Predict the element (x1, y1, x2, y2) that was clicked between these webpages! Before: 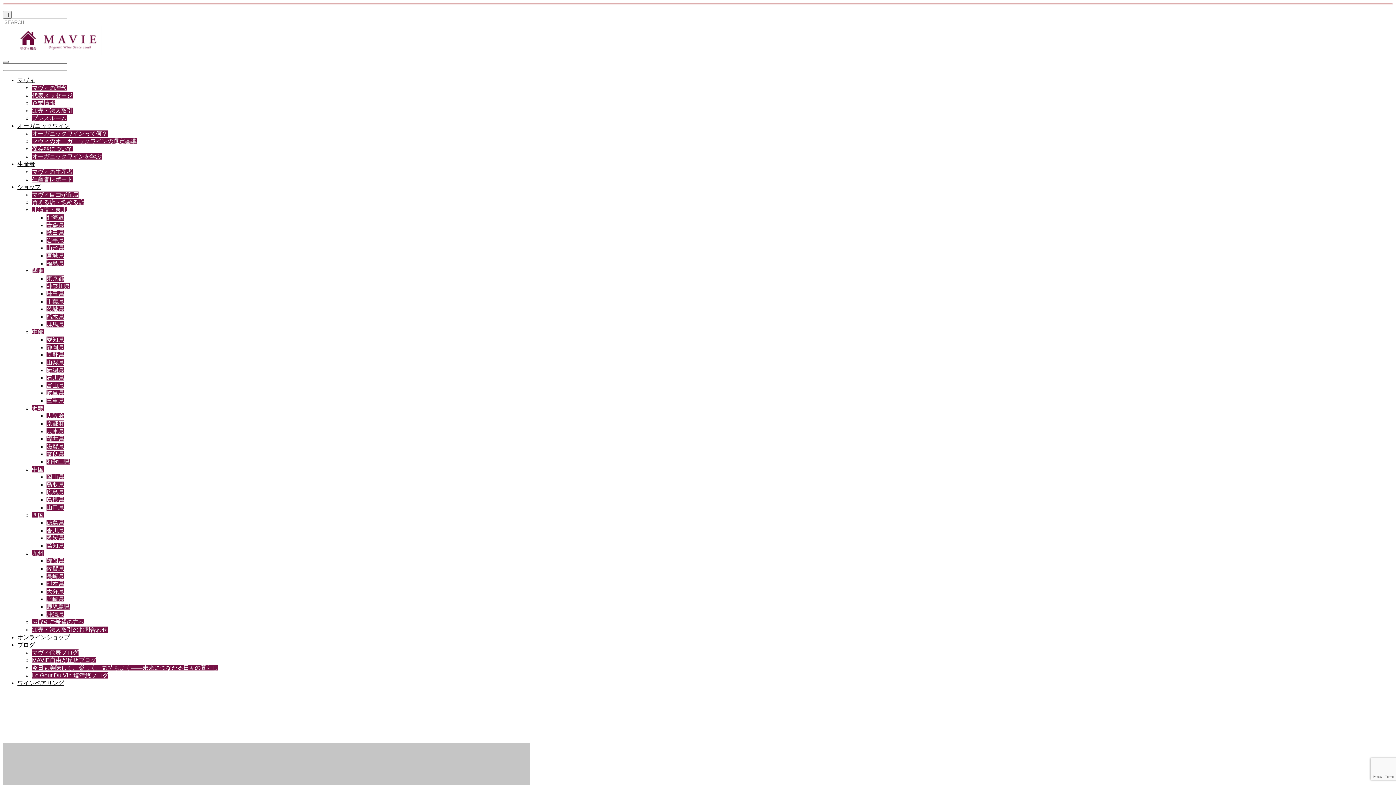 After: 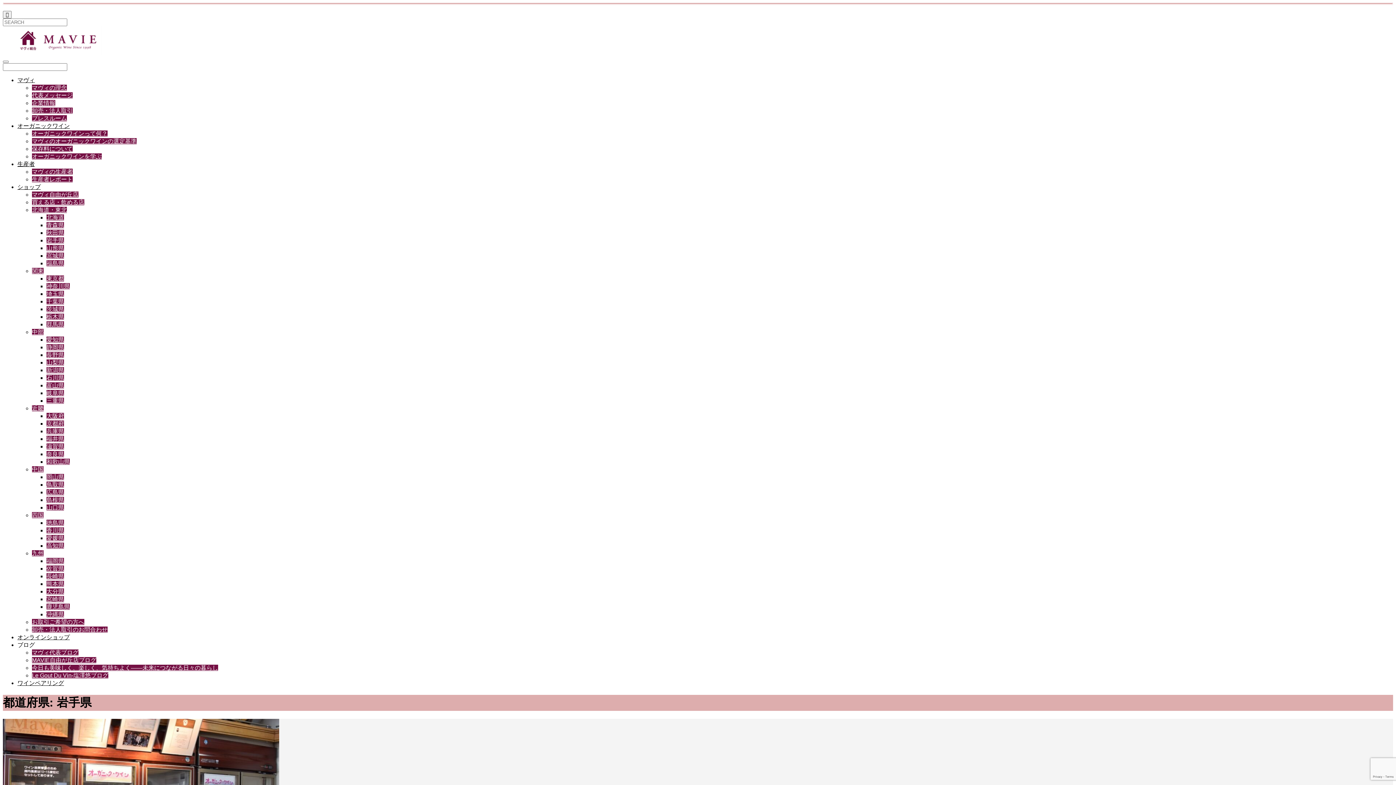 Action: label: 岩手県 bbox: (46, 237, 64, 243)